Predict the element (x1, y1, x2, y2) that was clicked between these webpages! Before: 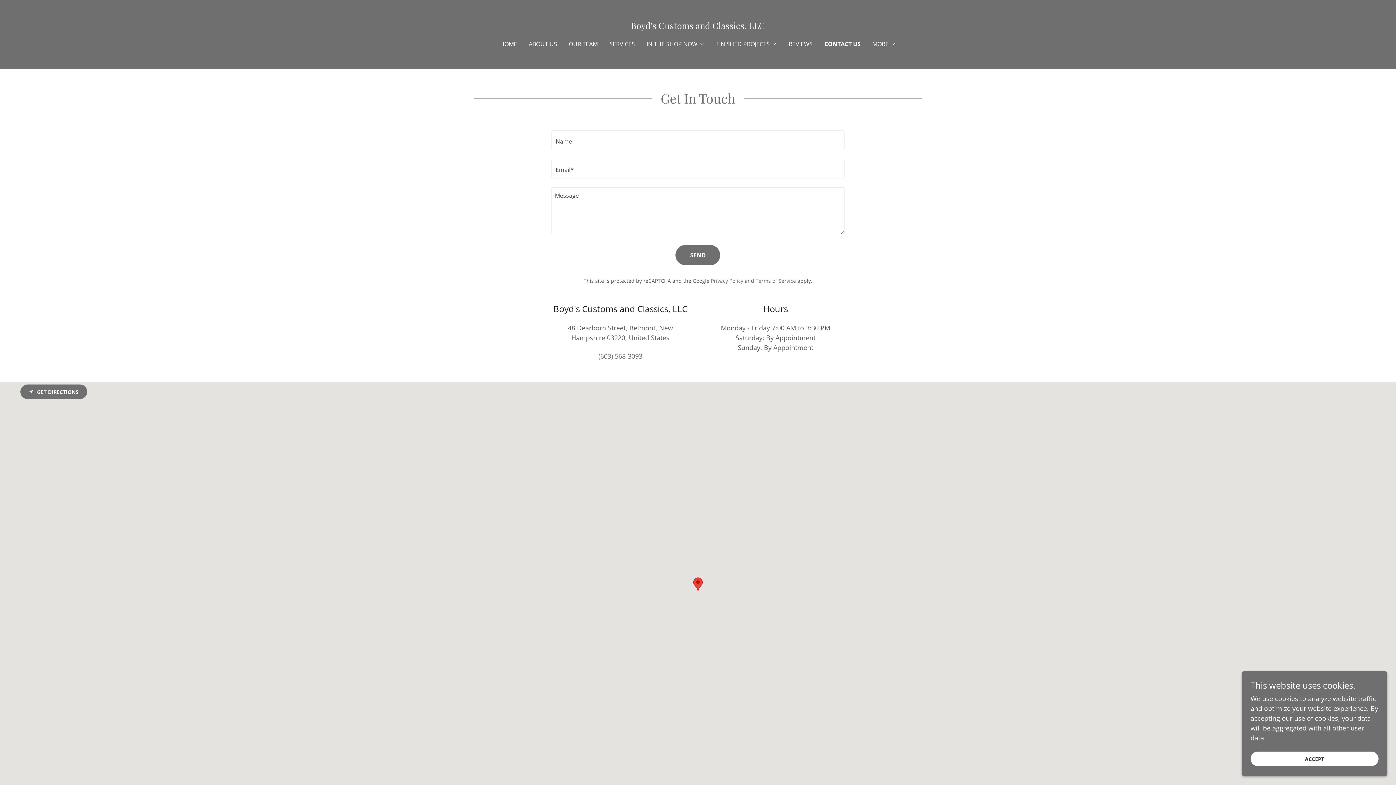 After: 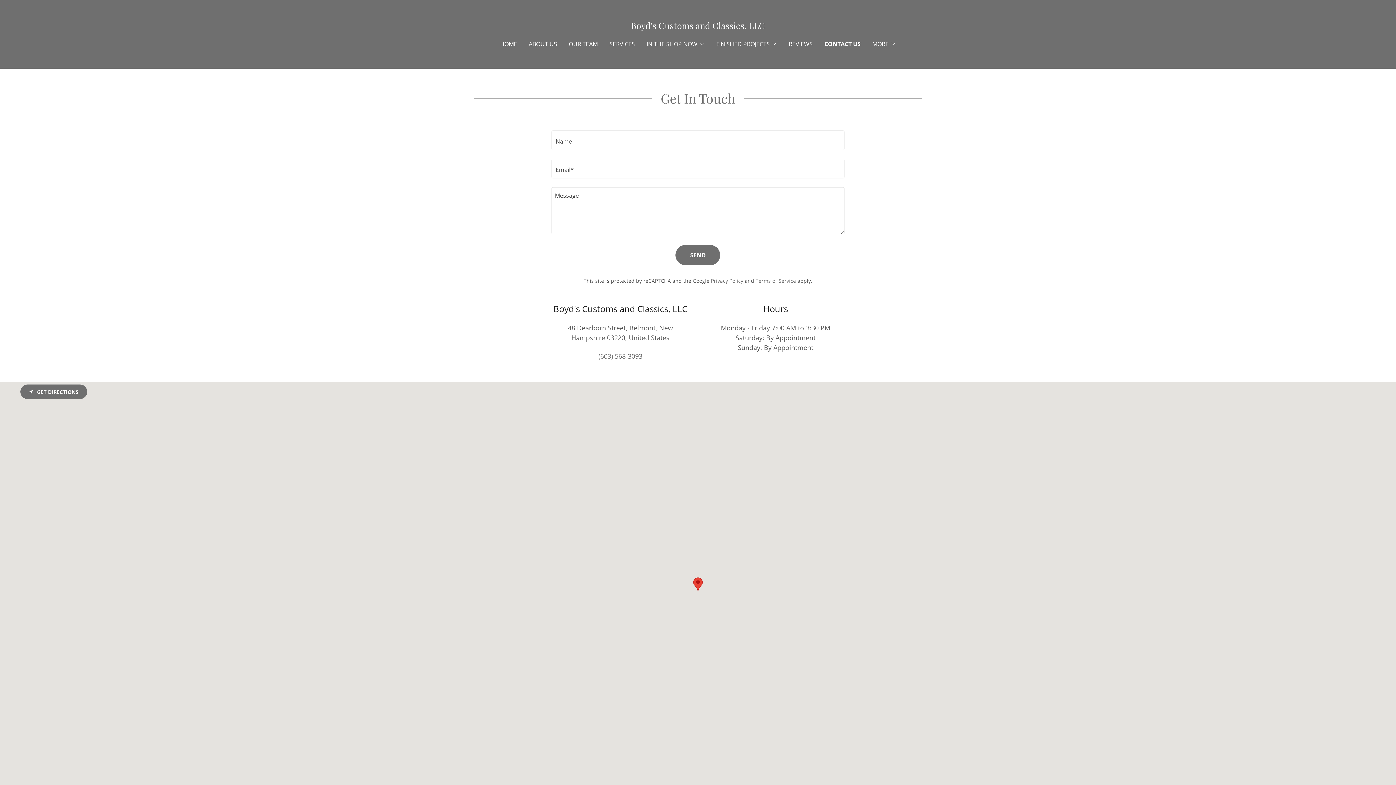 Action: bbox: (1250, 752, 1378, 766) label: ACCEPT